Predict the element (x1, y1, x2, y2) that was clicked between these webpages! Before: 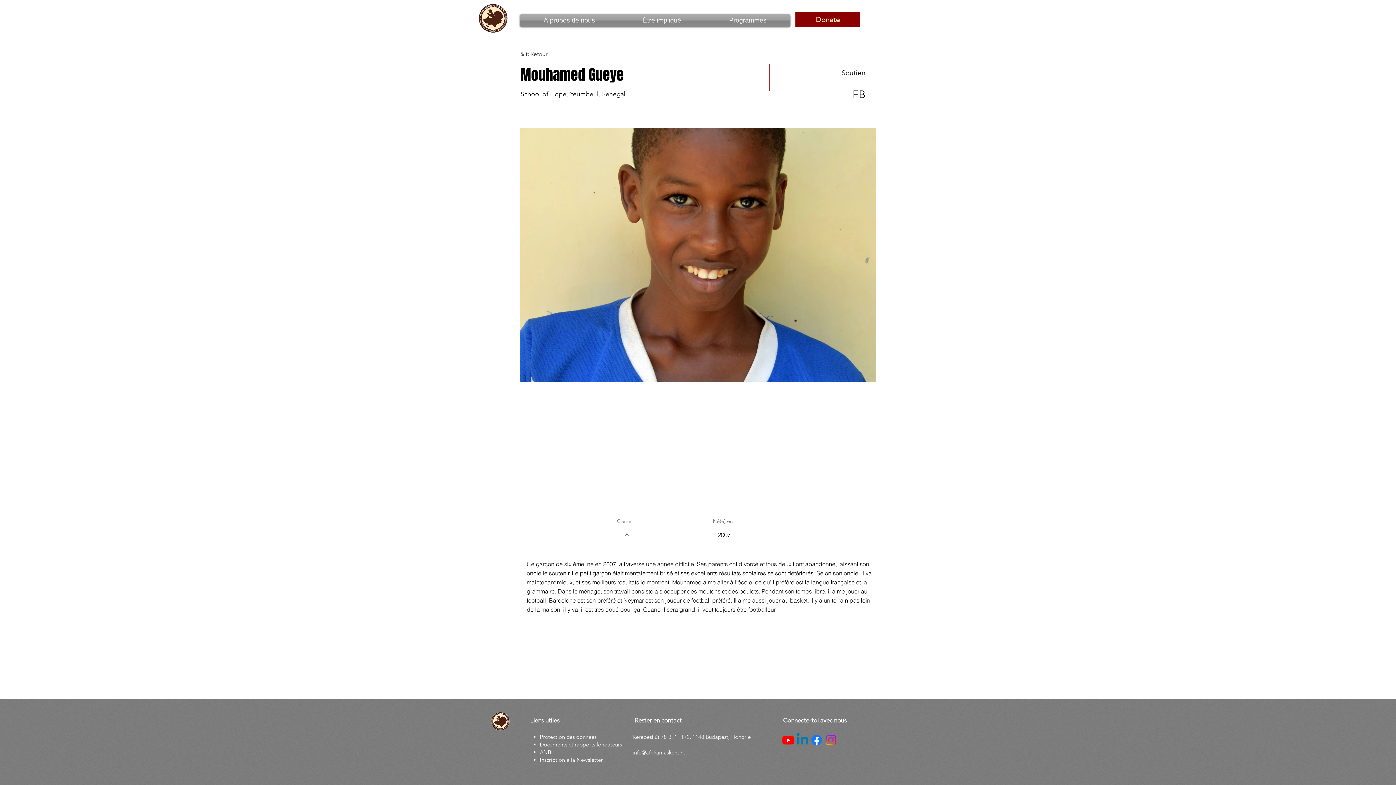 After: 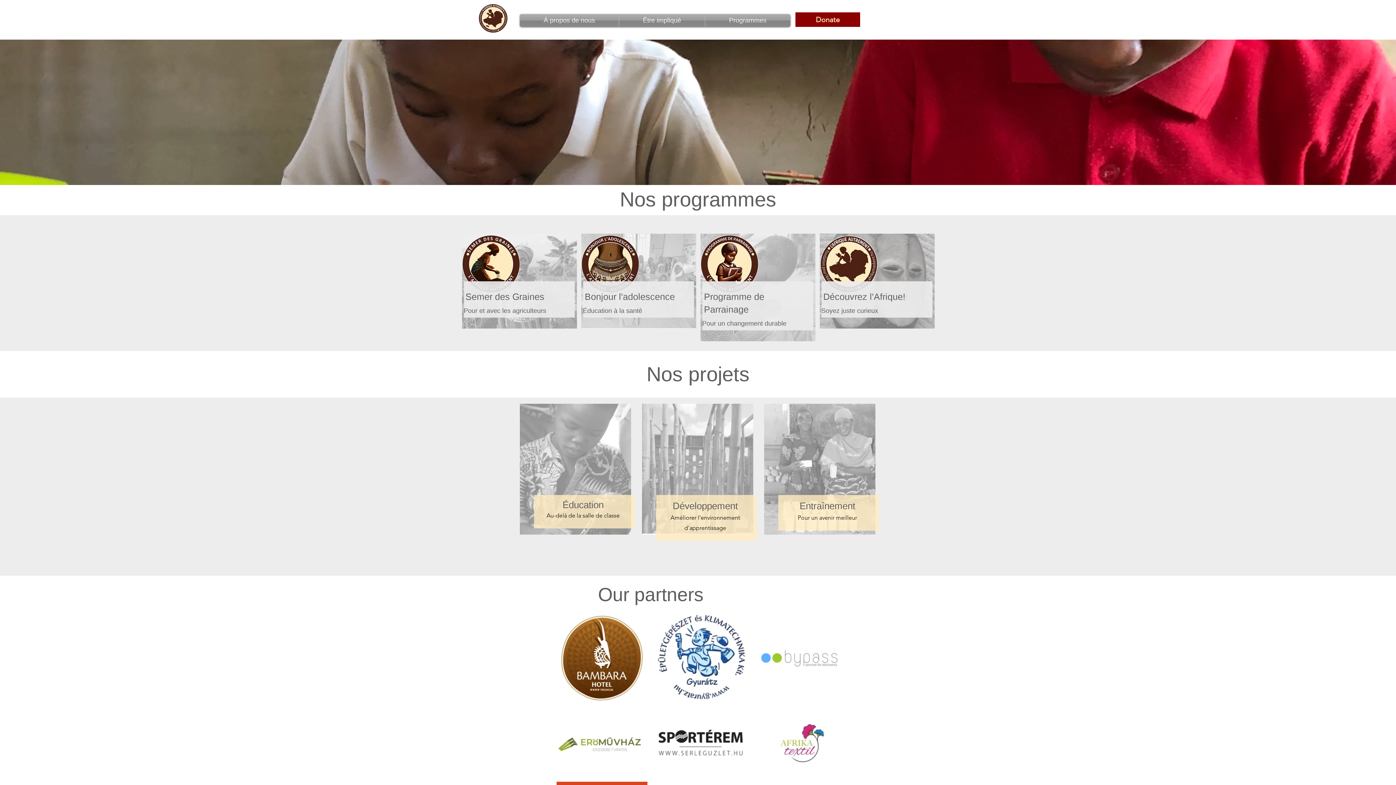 Action: bbox: (478, 3, 508, 33)